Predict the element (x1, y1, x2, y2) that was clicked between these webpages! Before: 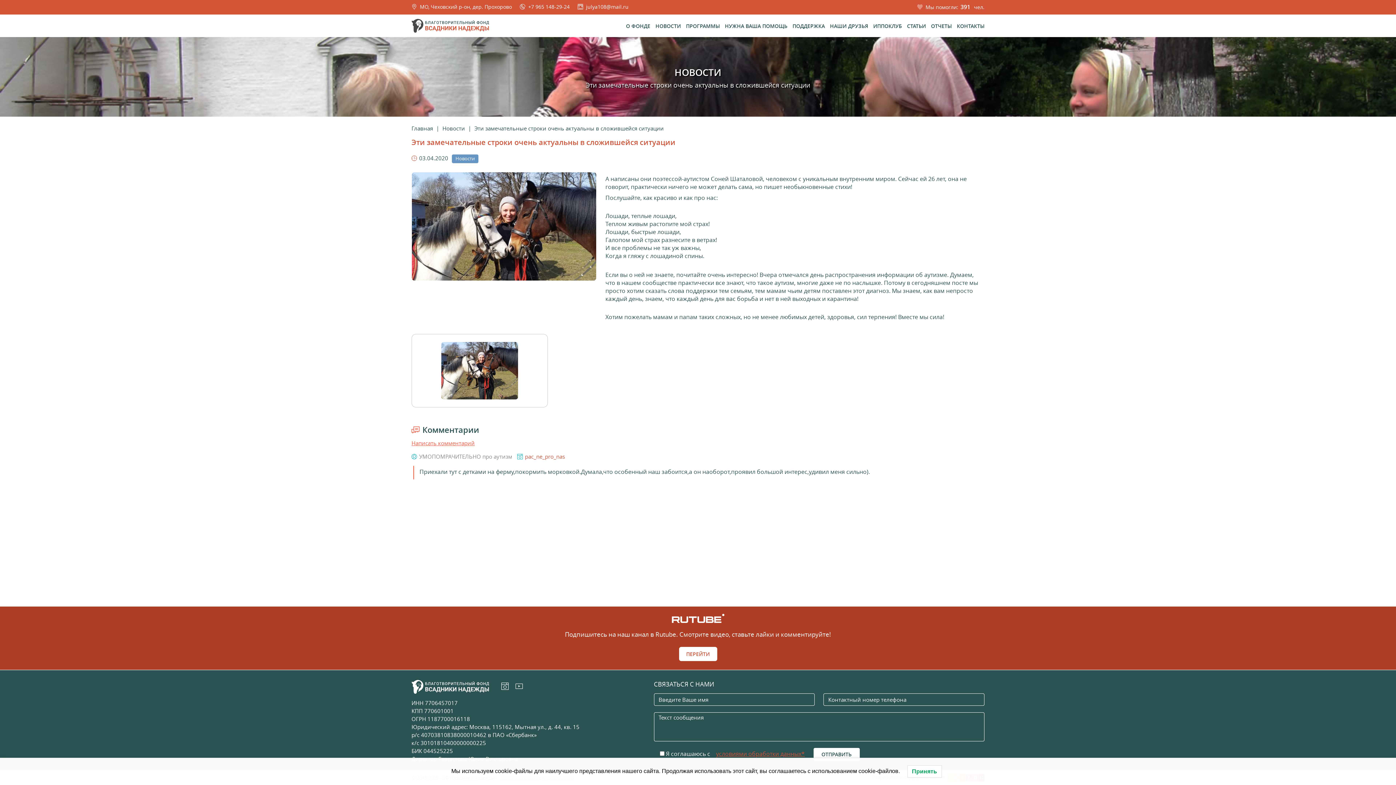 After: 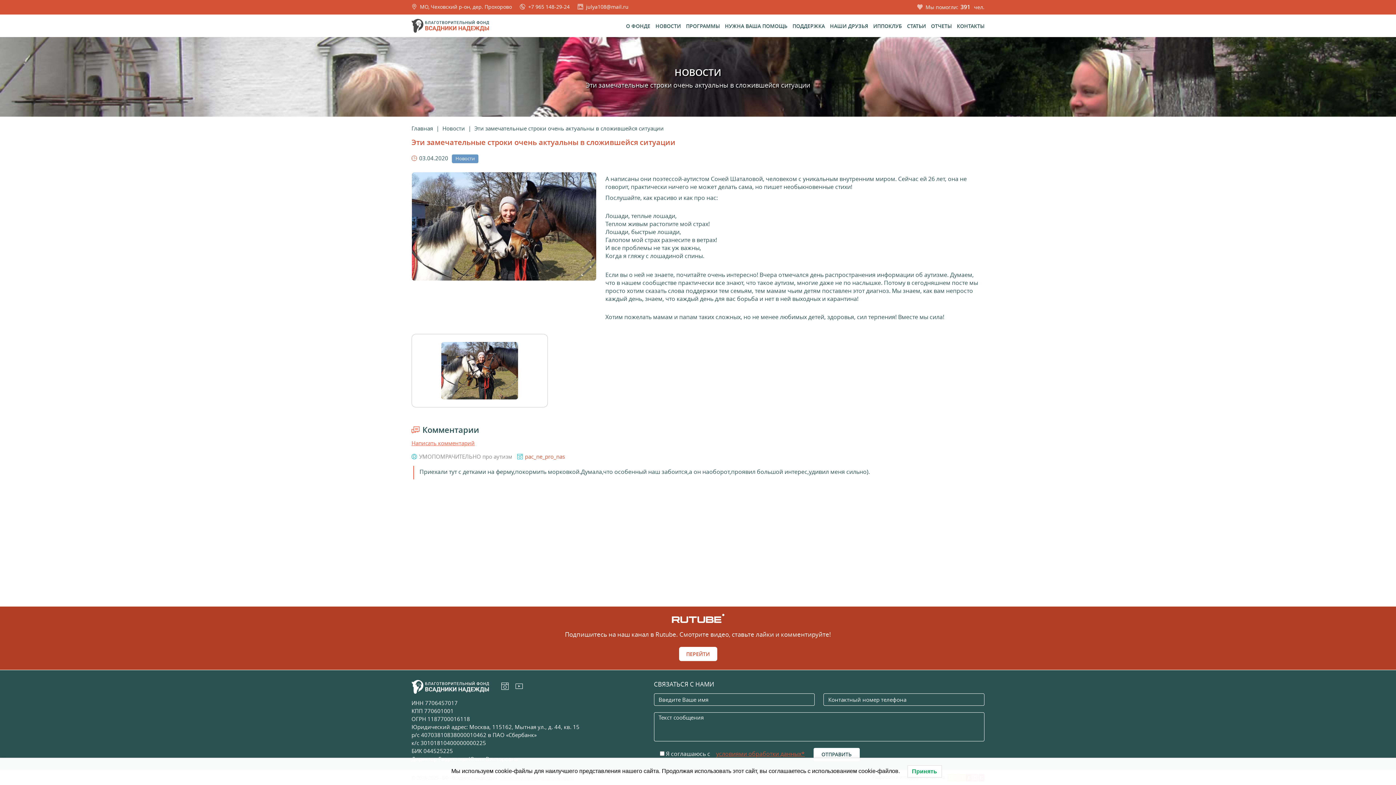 Action: label: julya108@mail.ru bbox: (577, 3, 635, 10)